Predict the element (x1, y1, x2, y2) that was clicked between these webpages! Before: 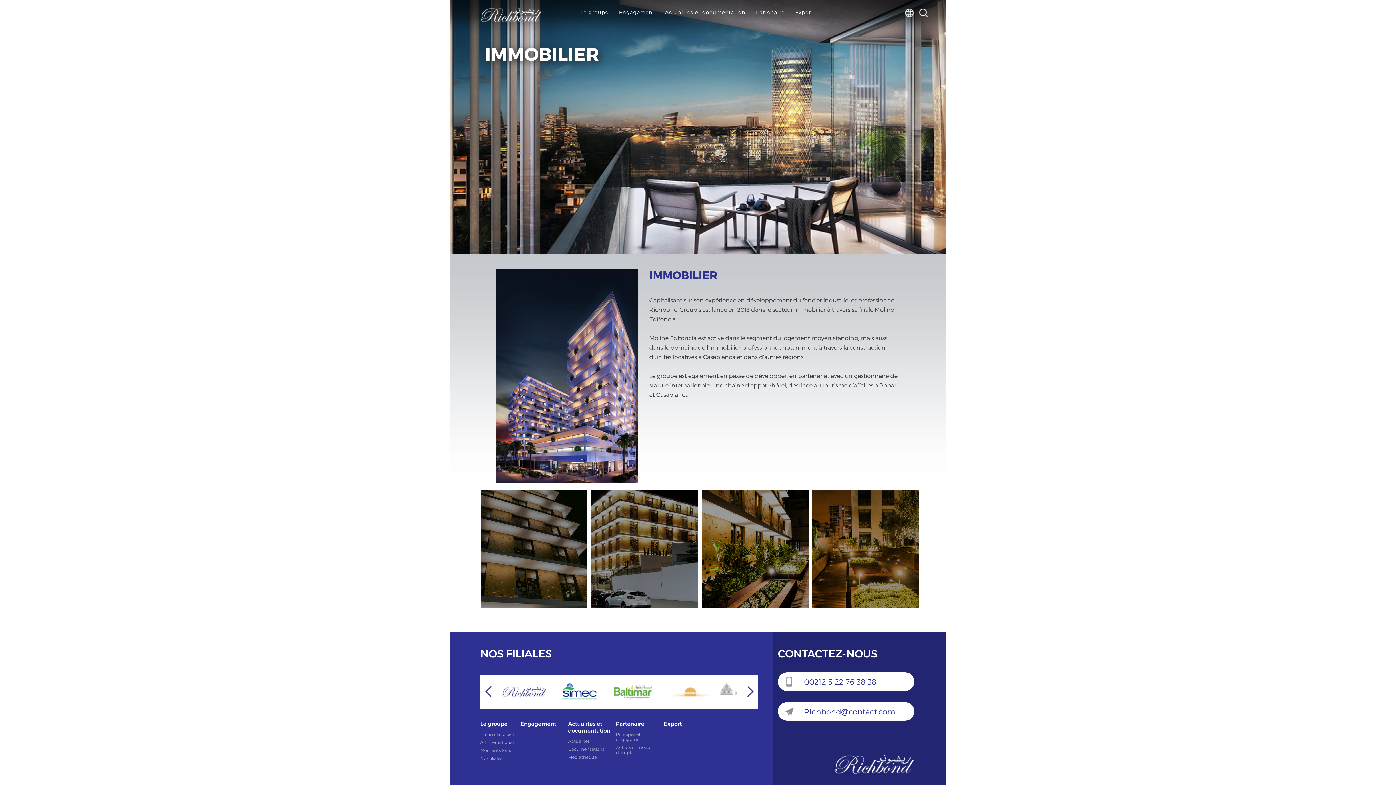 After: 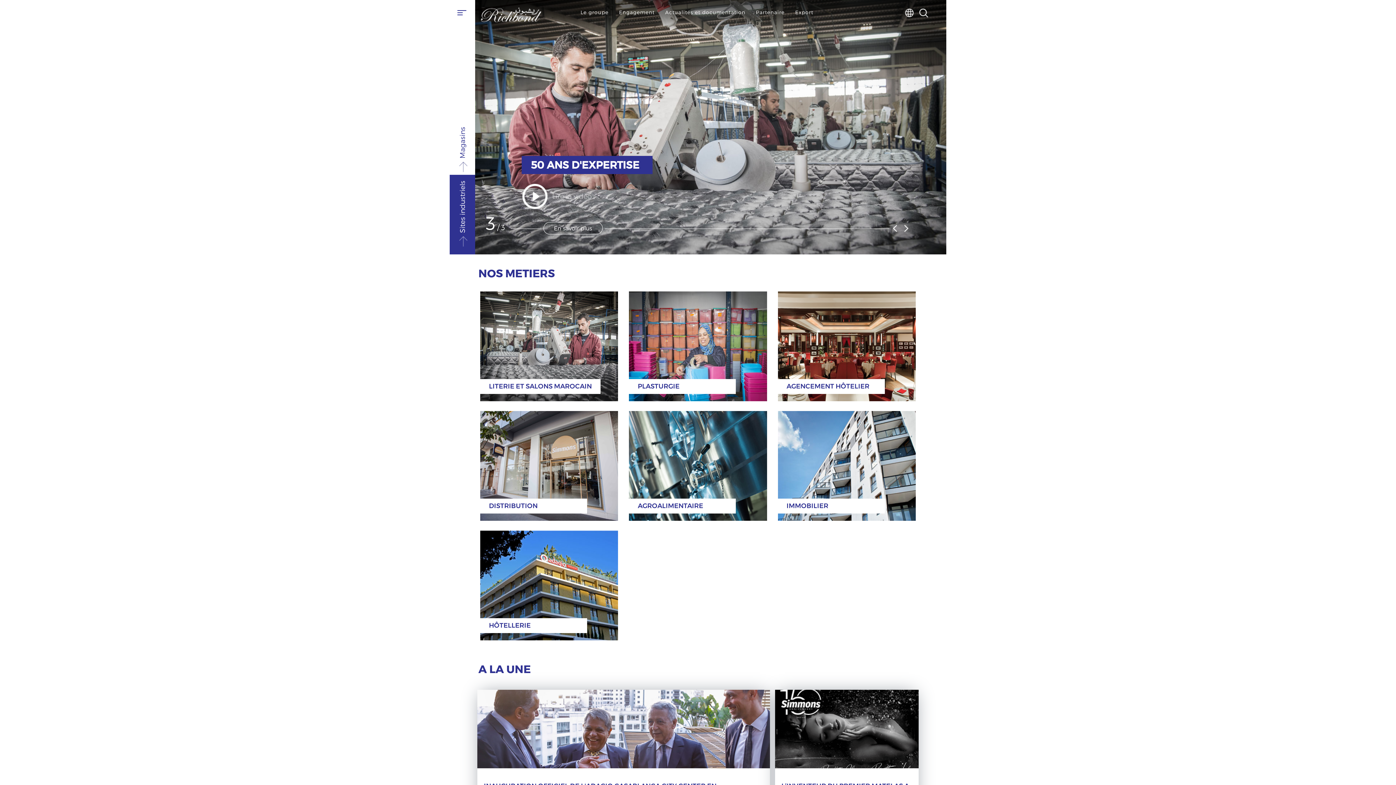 Action: bbox: (478, 2, 545, 28)